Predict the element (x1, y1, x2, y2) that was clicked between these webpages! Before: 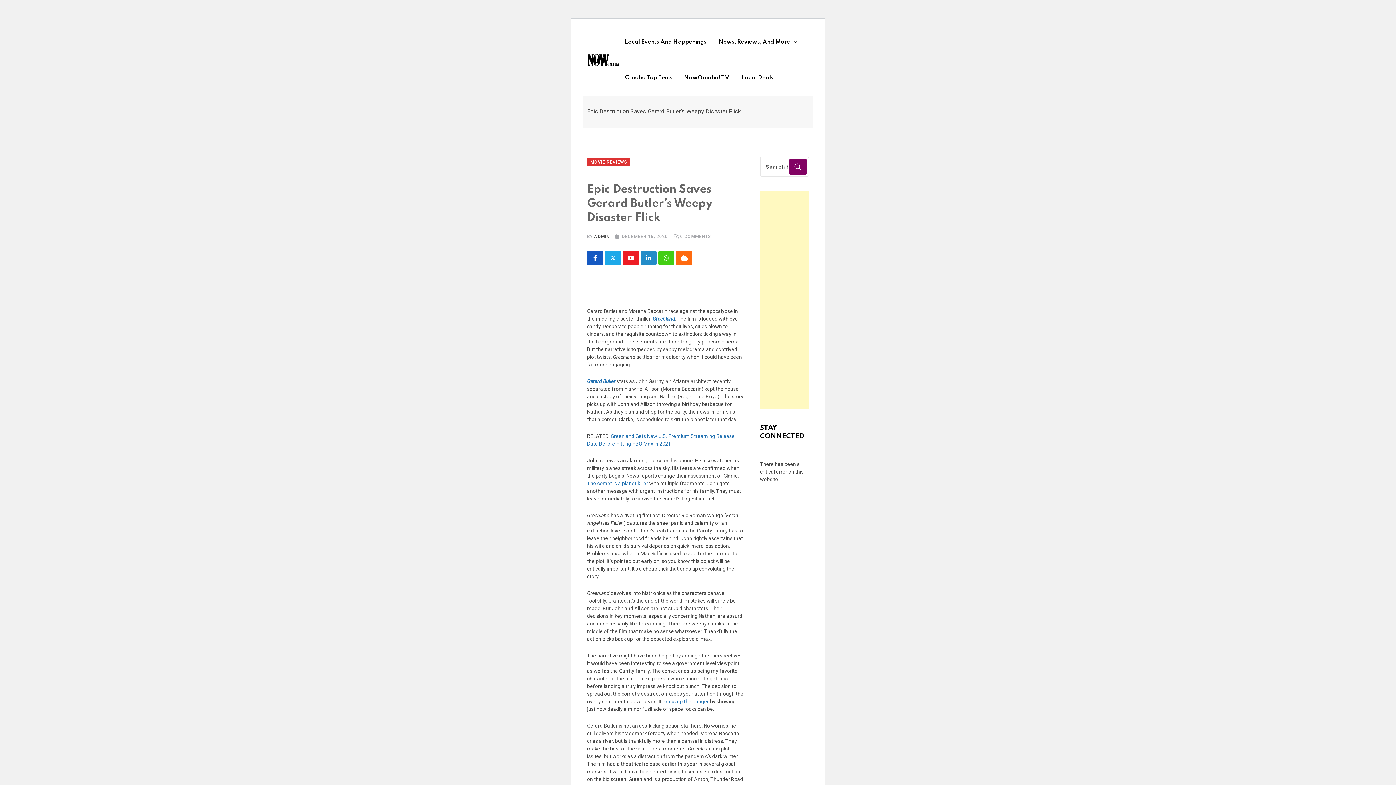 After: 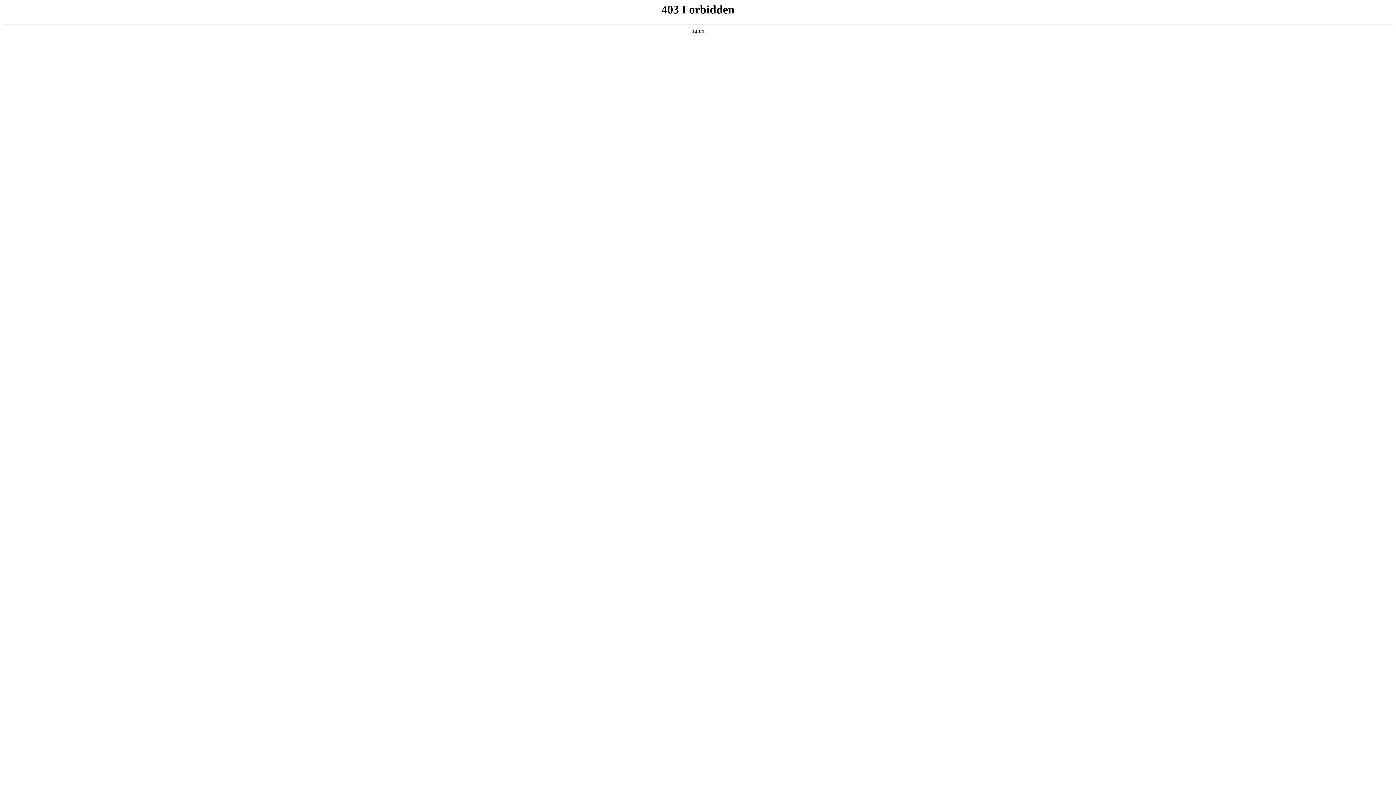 Action: bbox: (760, 492, 809, 515) label: Learn more about troubleshooting WordPress.